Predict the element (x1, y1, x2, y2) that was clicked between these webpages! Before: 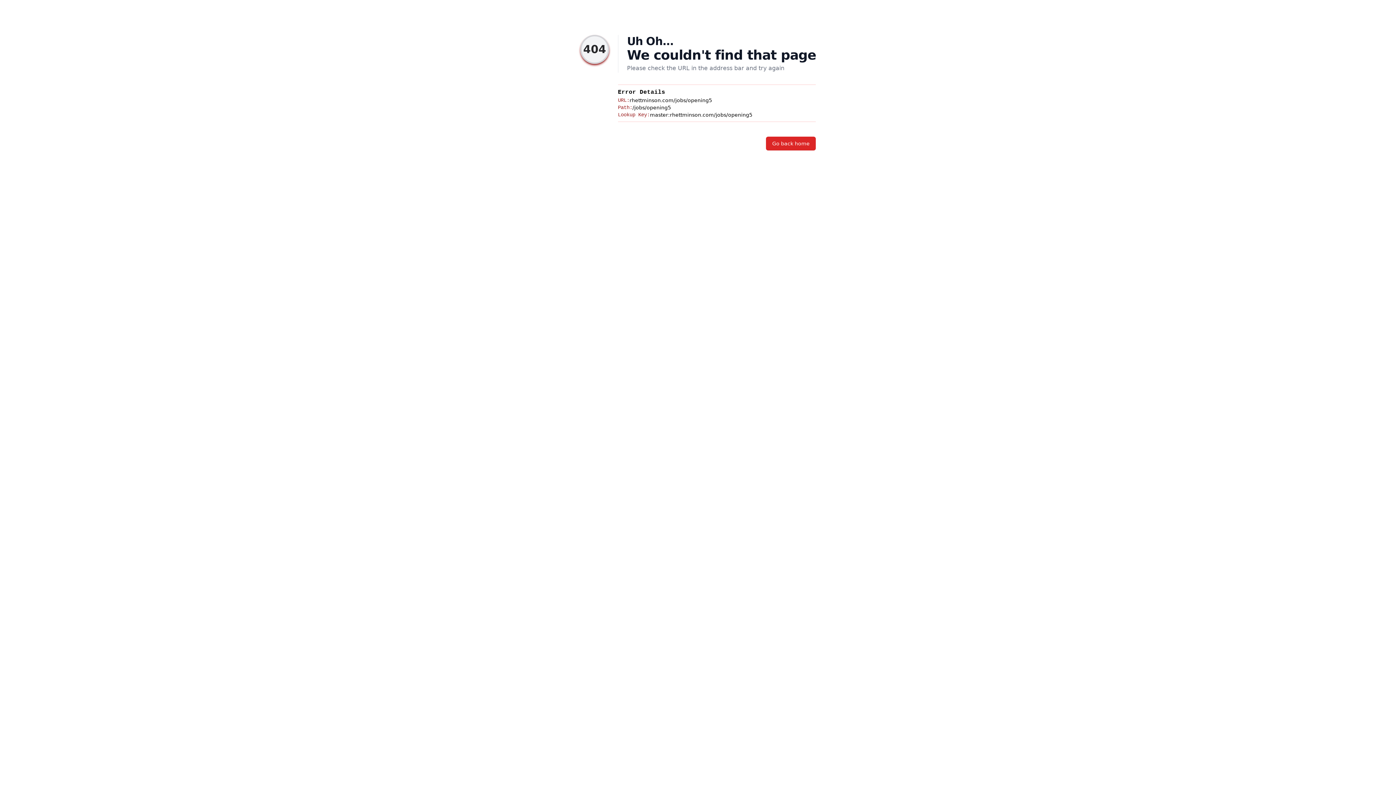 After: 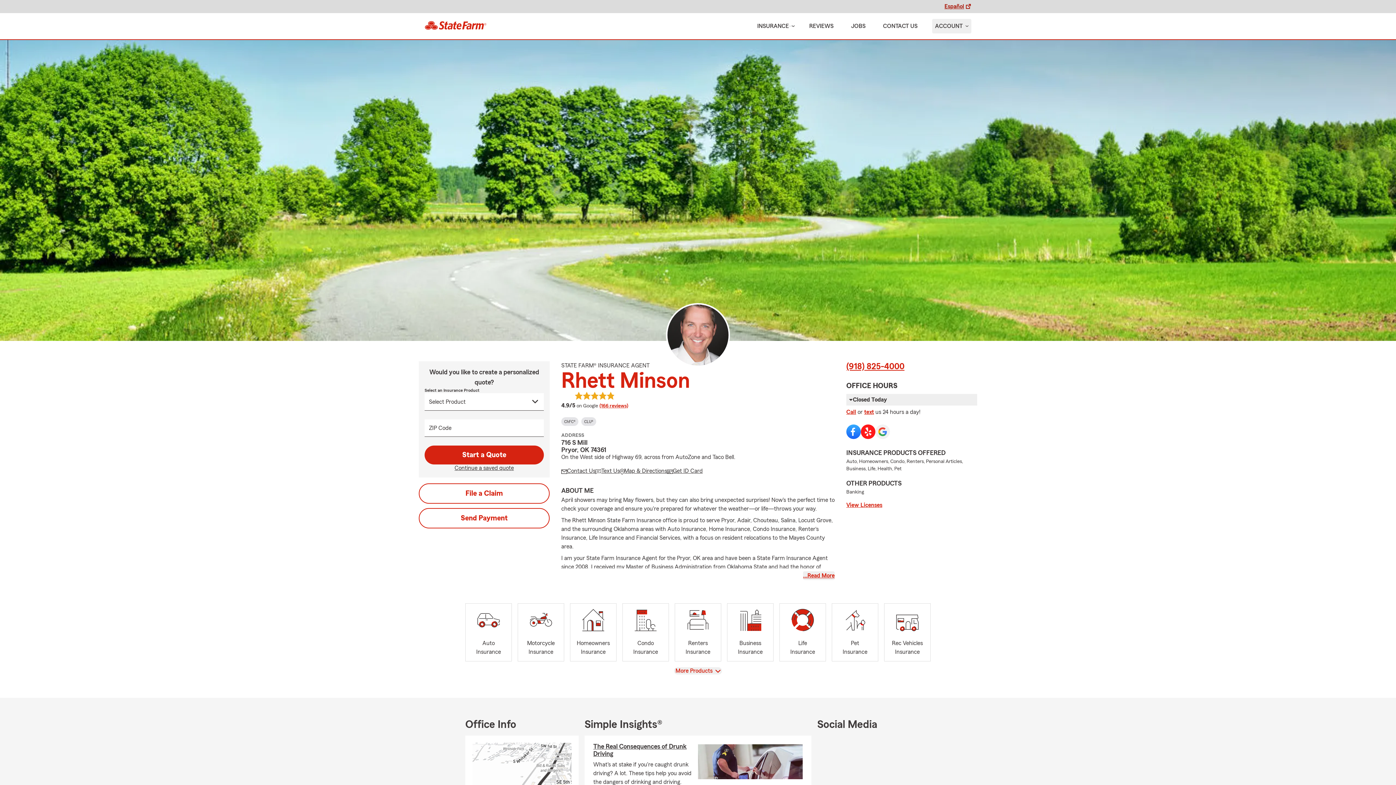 Action: bbox: (766, 136, 816, 150) label: Go back home